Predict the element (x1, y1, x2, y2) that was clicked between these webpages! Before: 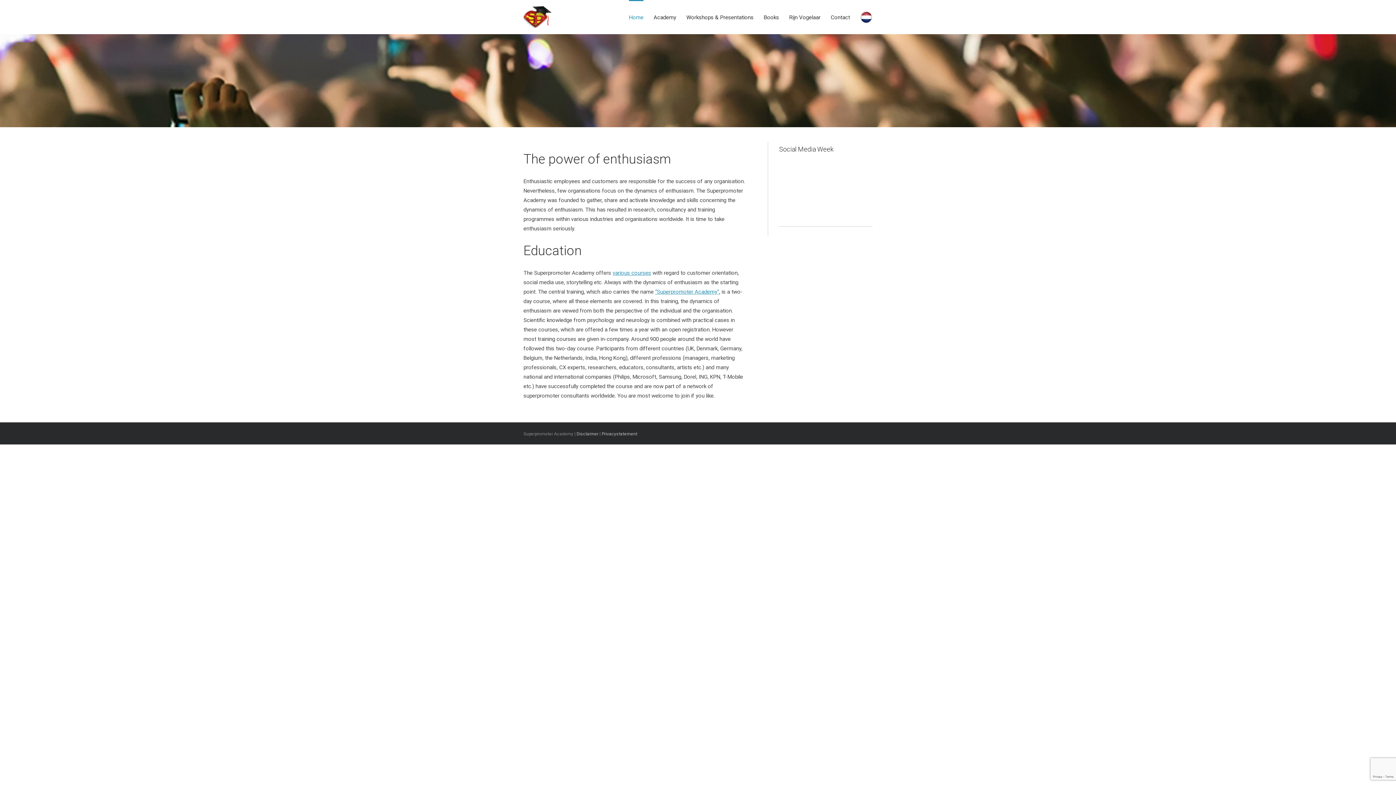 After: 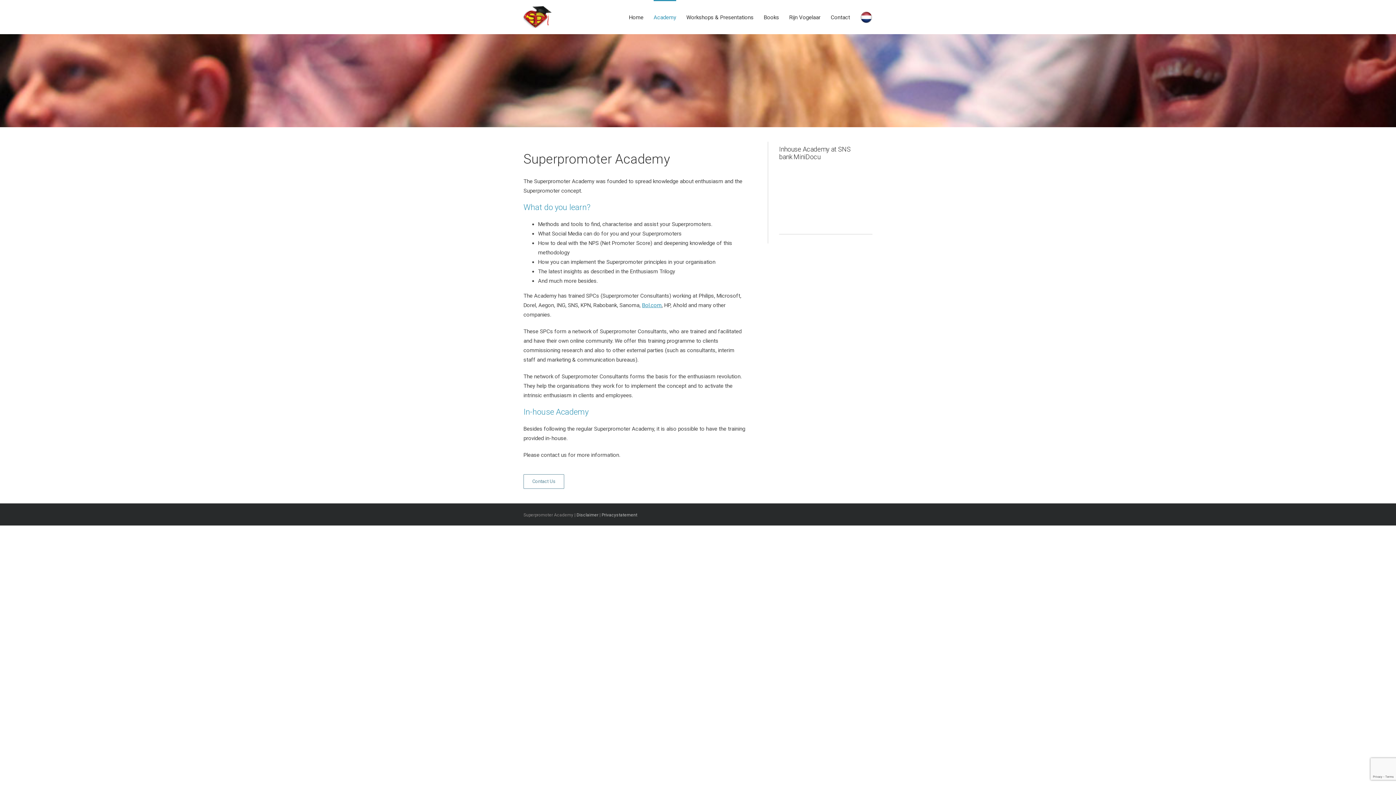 Action: label: “Superpromoter Academy” bbox: (655, 288, 719, 295)